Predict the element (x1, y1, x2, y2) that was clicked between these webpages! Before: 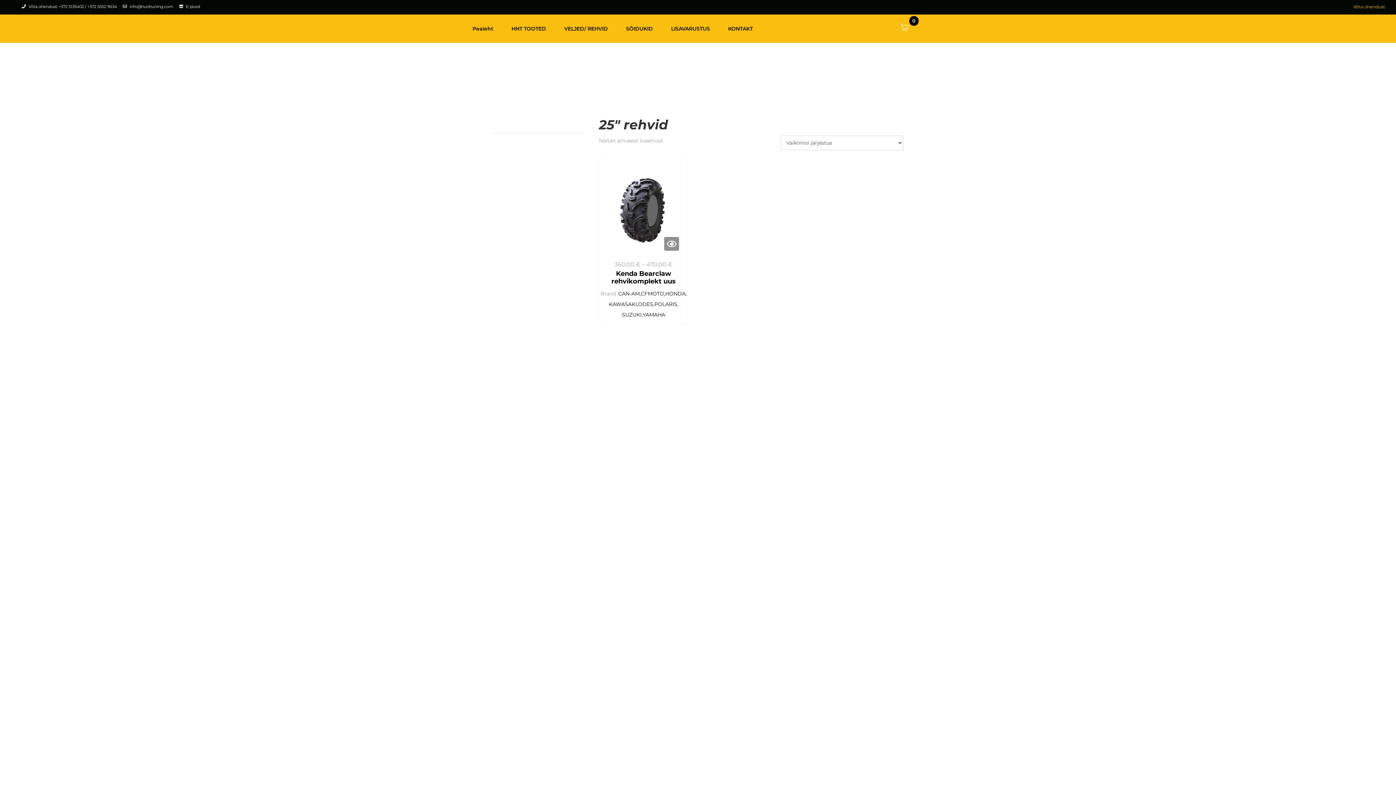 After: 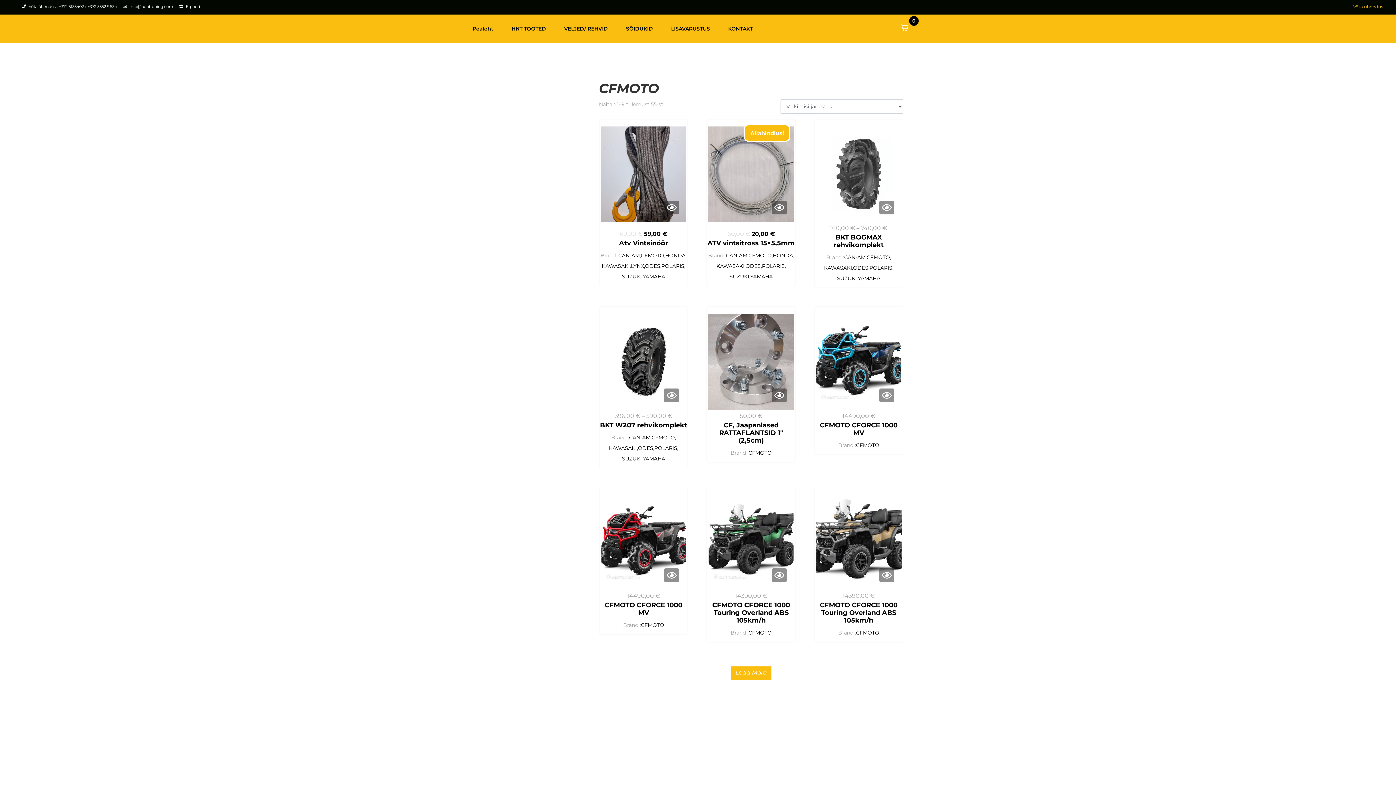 Action: label: CFMOTO, bbox: (641, 290, 665, 297)